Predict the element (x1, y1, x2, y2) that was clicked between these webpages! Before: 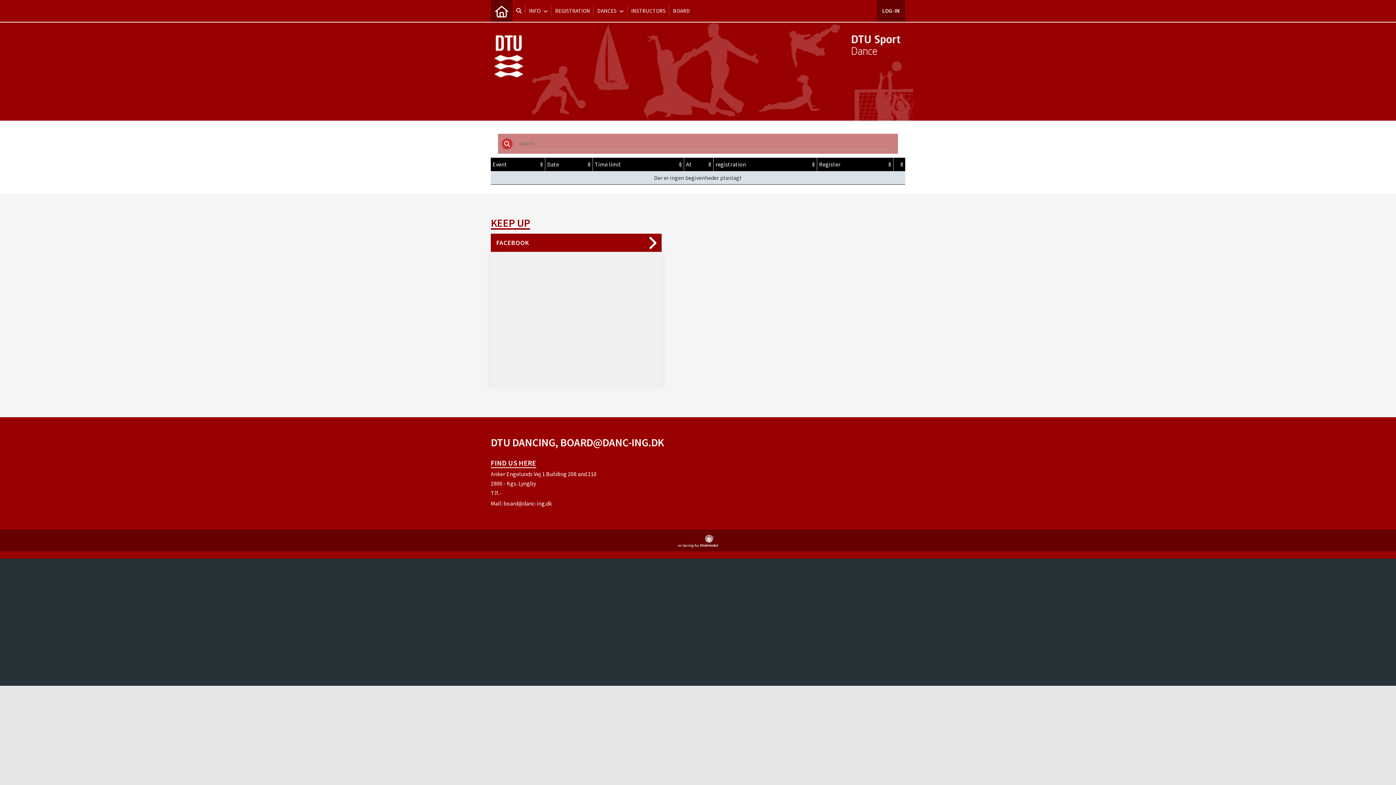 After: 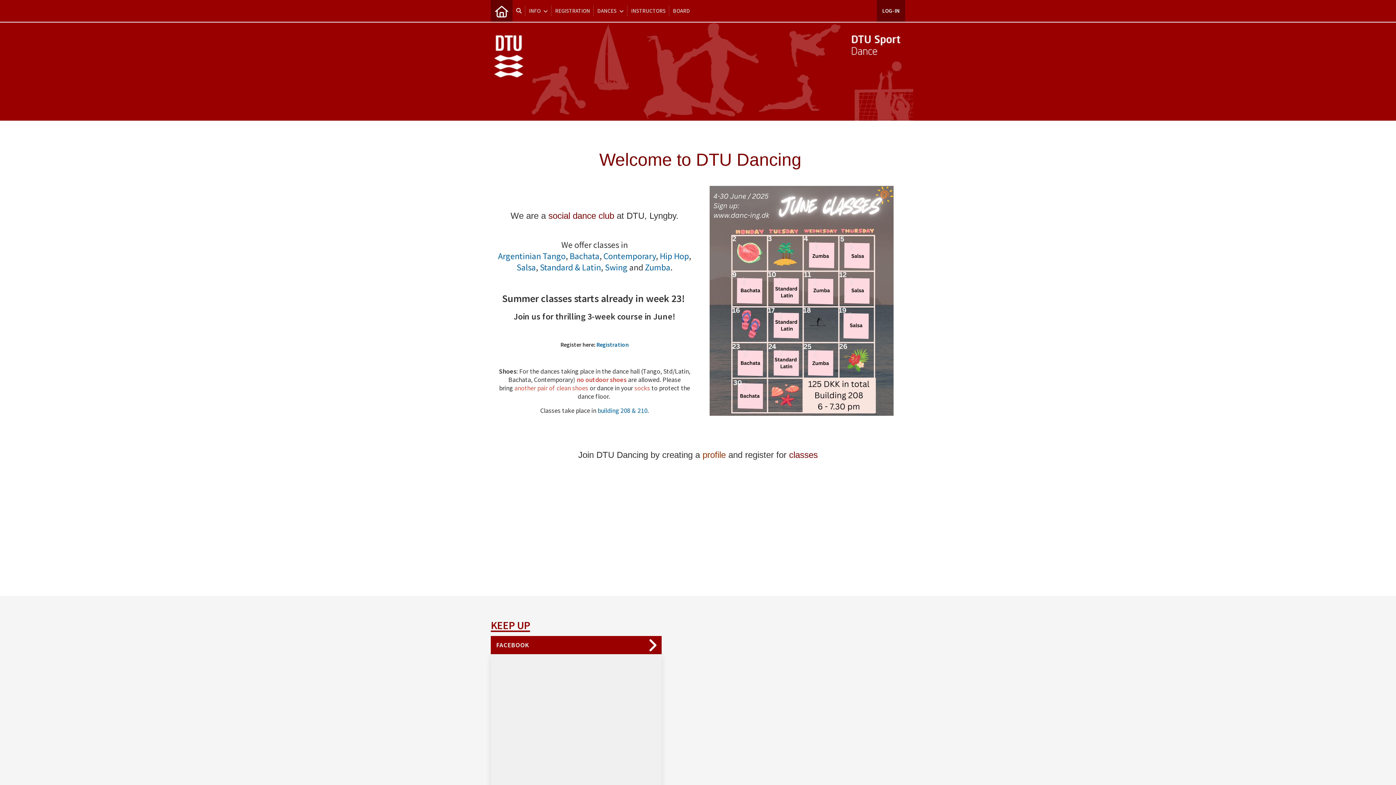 Action: bbox: (490, 0, 512, 21)